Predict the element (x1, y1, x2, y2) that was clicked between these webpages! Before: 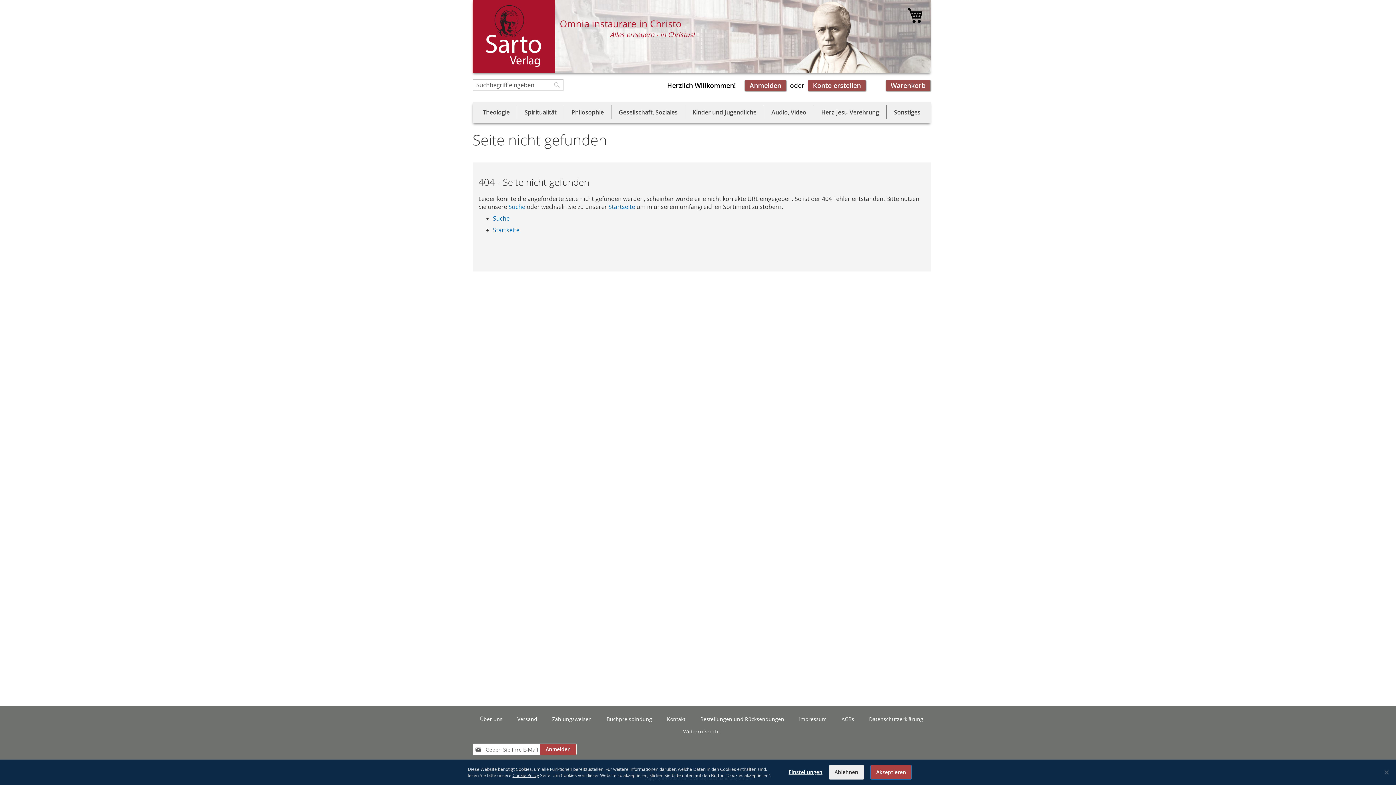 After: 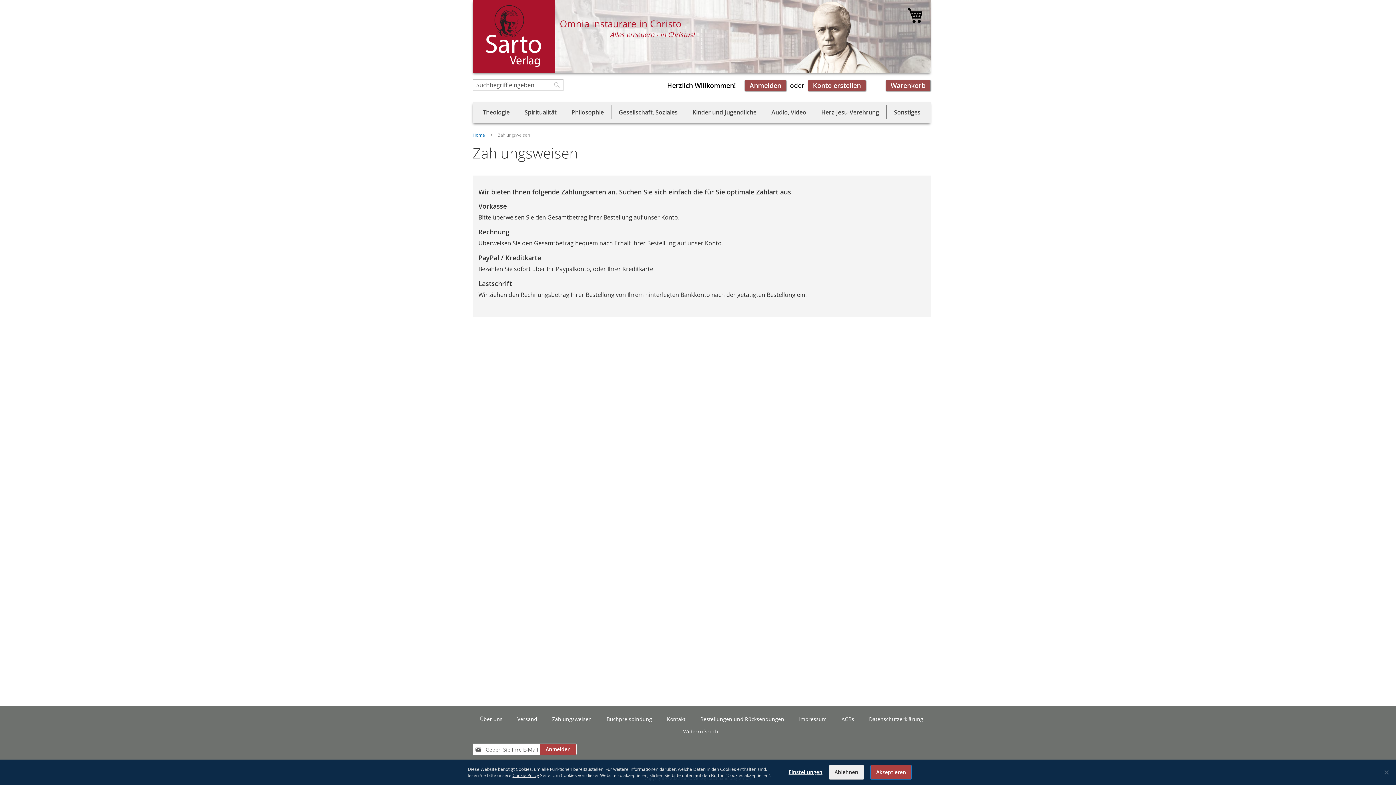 Action: label: Zahlungsweisen bbox: (552, 716, 591, 722)